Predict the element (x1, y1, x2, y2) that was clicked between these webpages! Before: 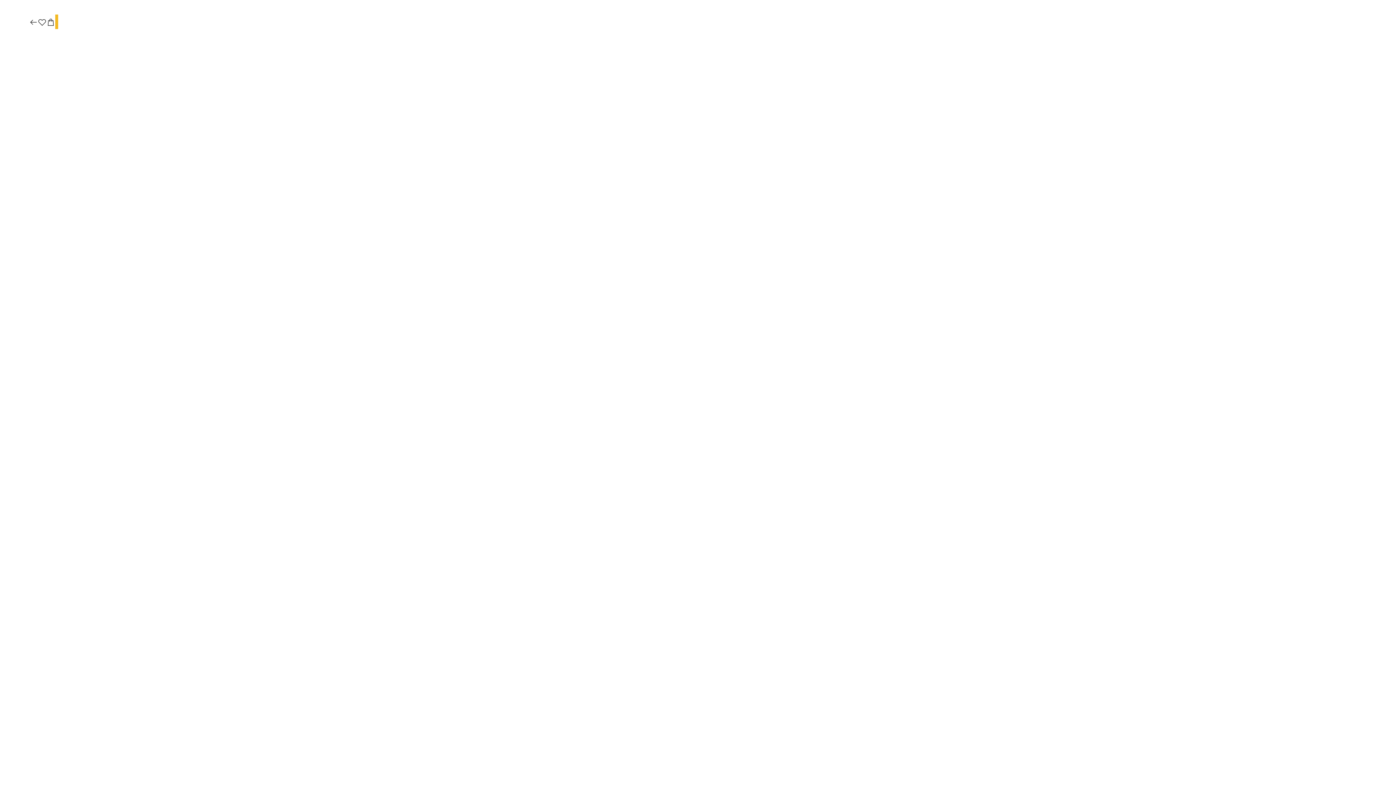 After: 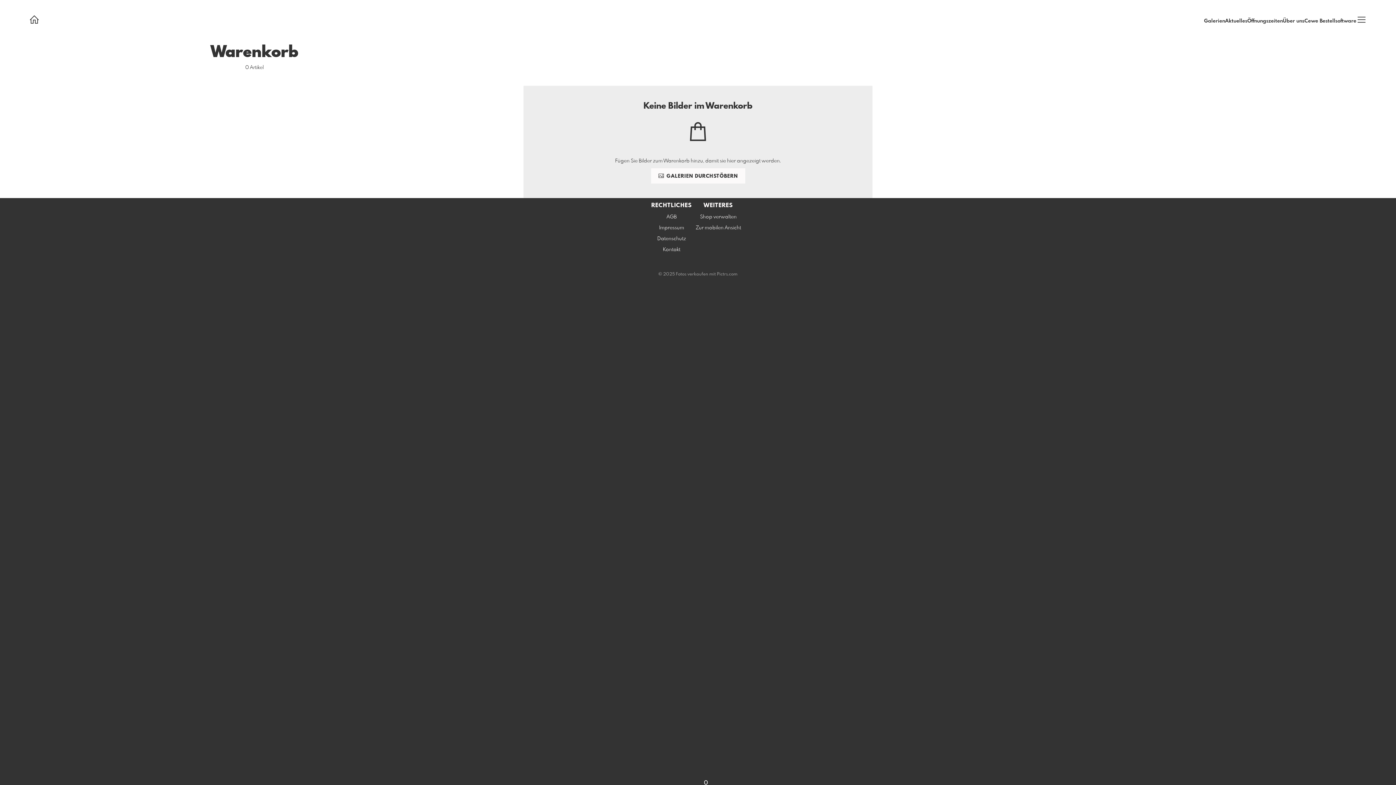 Action: bbox: (46, 17, 55, 27)